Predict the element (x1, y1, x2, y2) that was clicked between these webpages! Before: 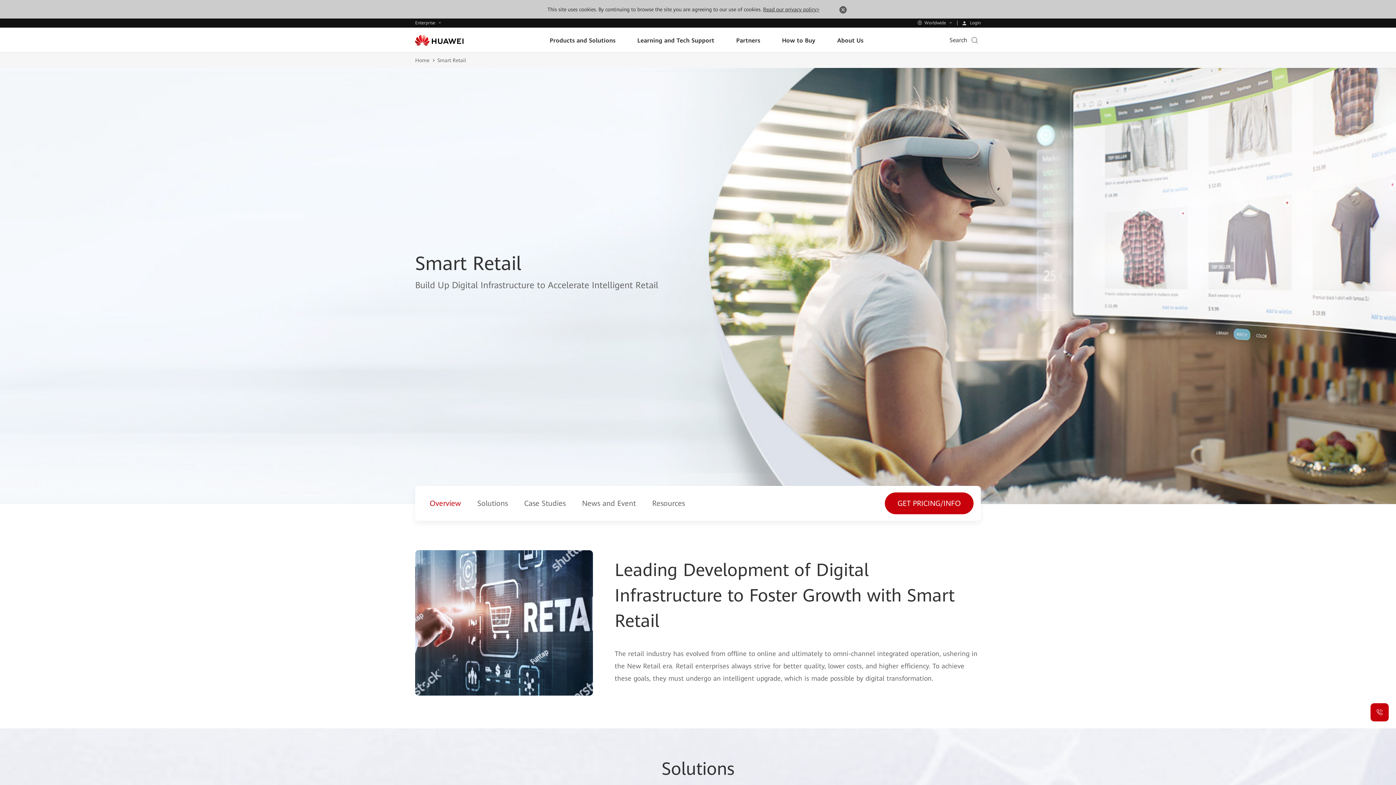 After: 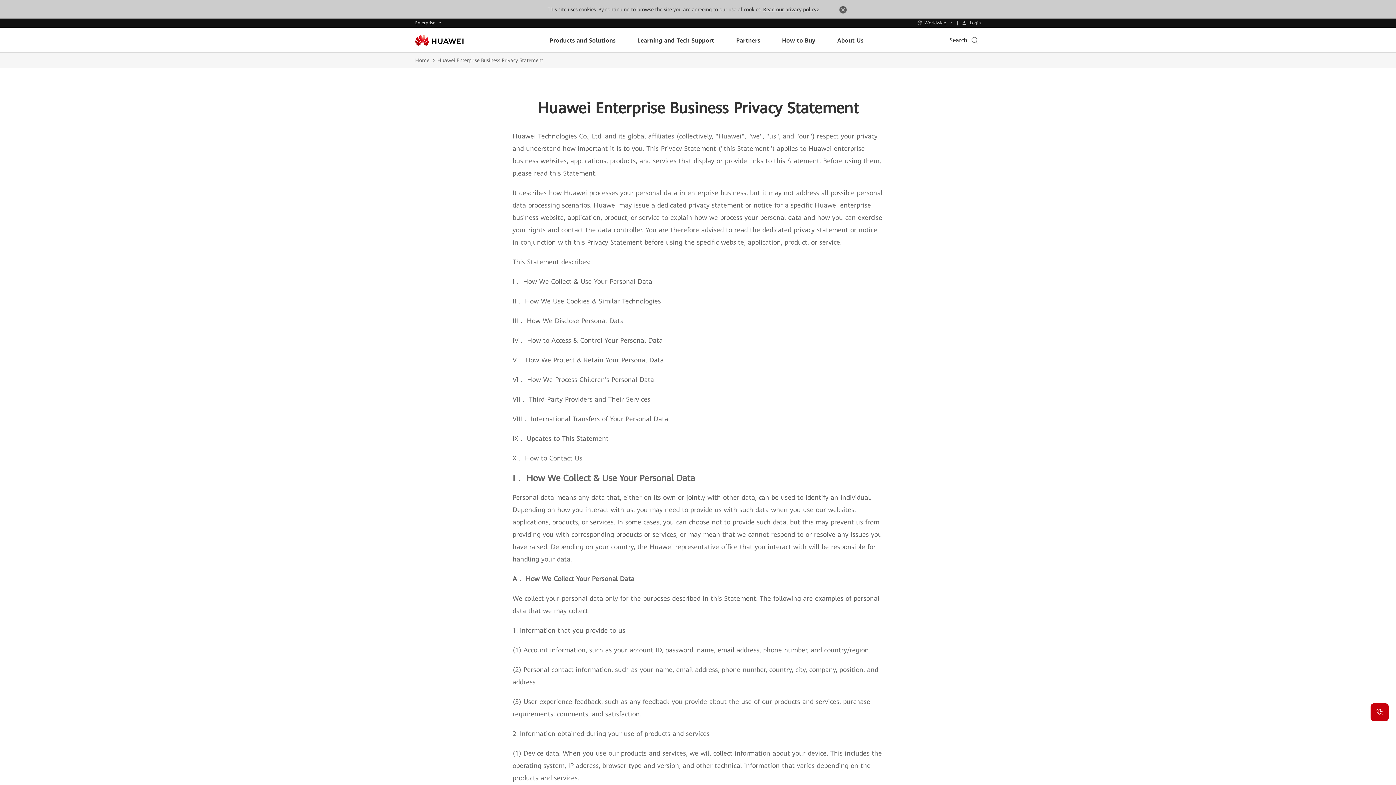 Action: label: Read our privacy policy> bbox: (763, 6, 819, 12)